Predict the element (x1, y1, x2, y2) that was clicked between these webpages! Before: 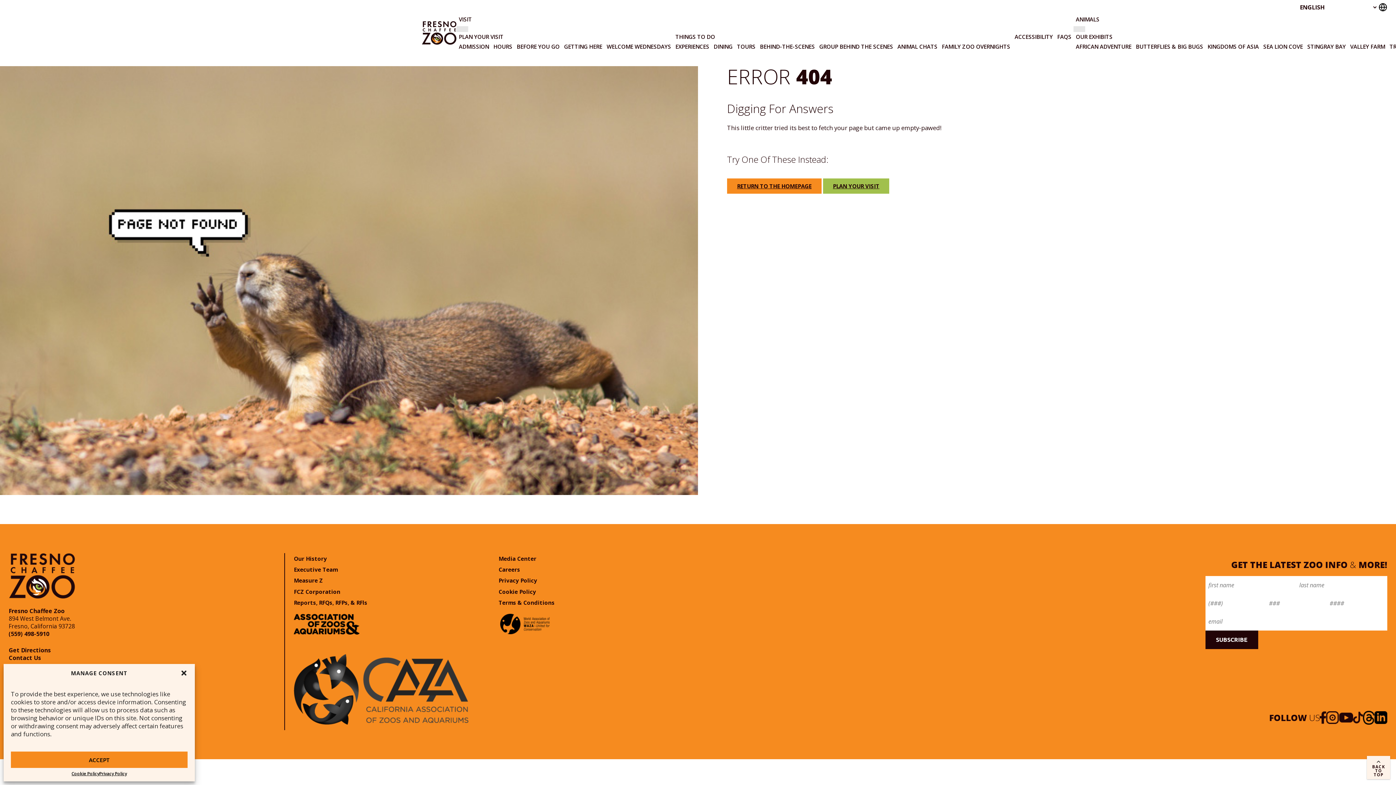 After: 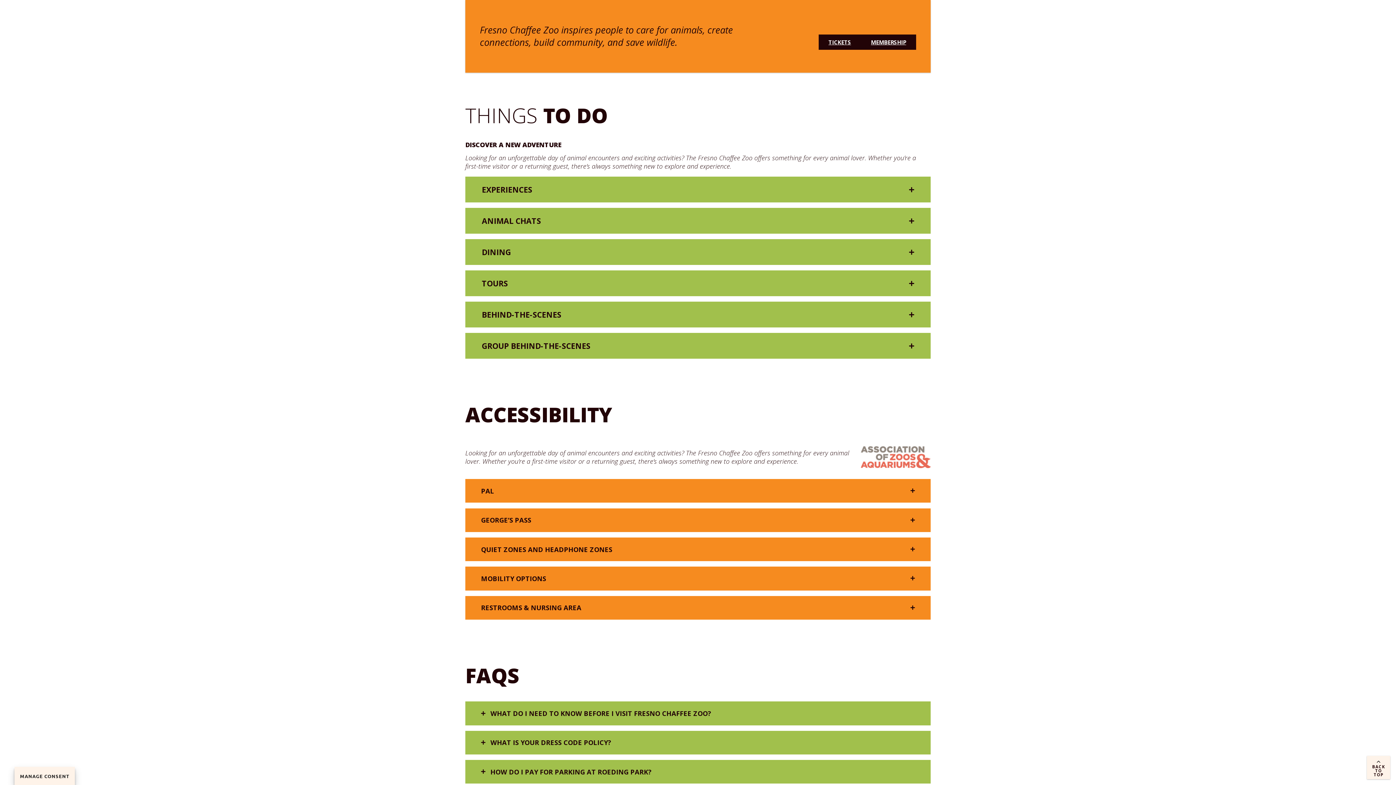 Action: bbox: (673, 32, 1012, 41) label: THINGS TO DO